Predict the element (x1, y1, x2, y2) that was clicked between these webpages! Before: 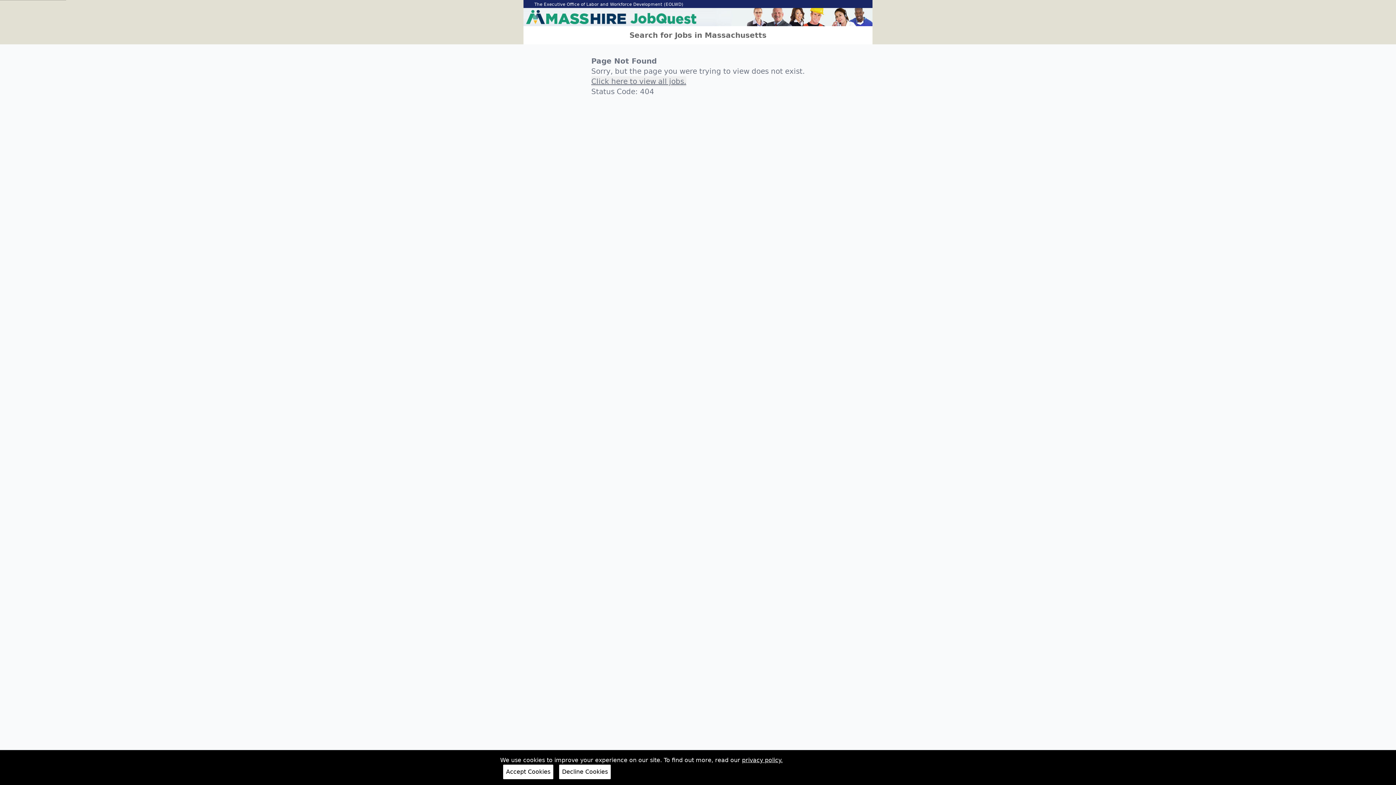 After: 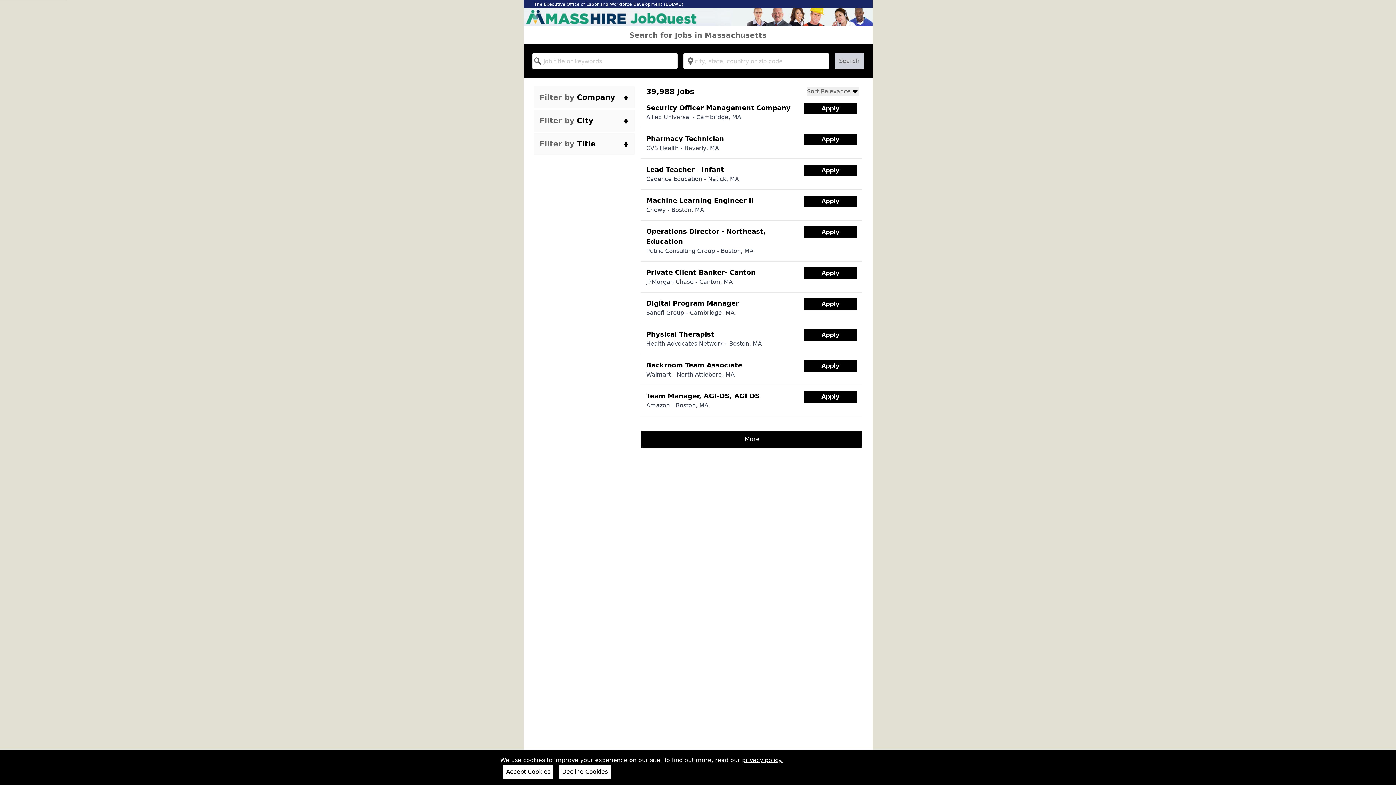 Action: bbox: (591, 76, 686, 86) label: Click here to view all jobs.